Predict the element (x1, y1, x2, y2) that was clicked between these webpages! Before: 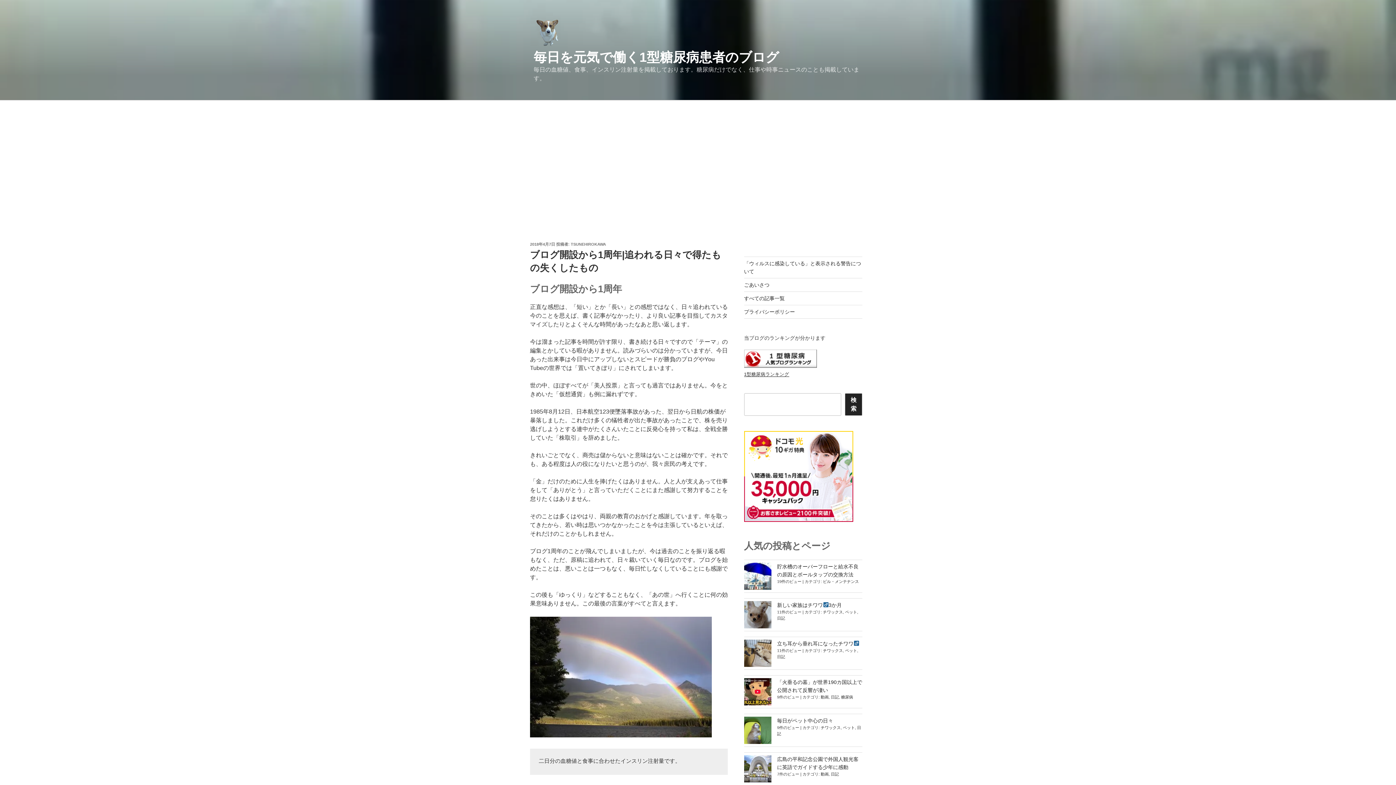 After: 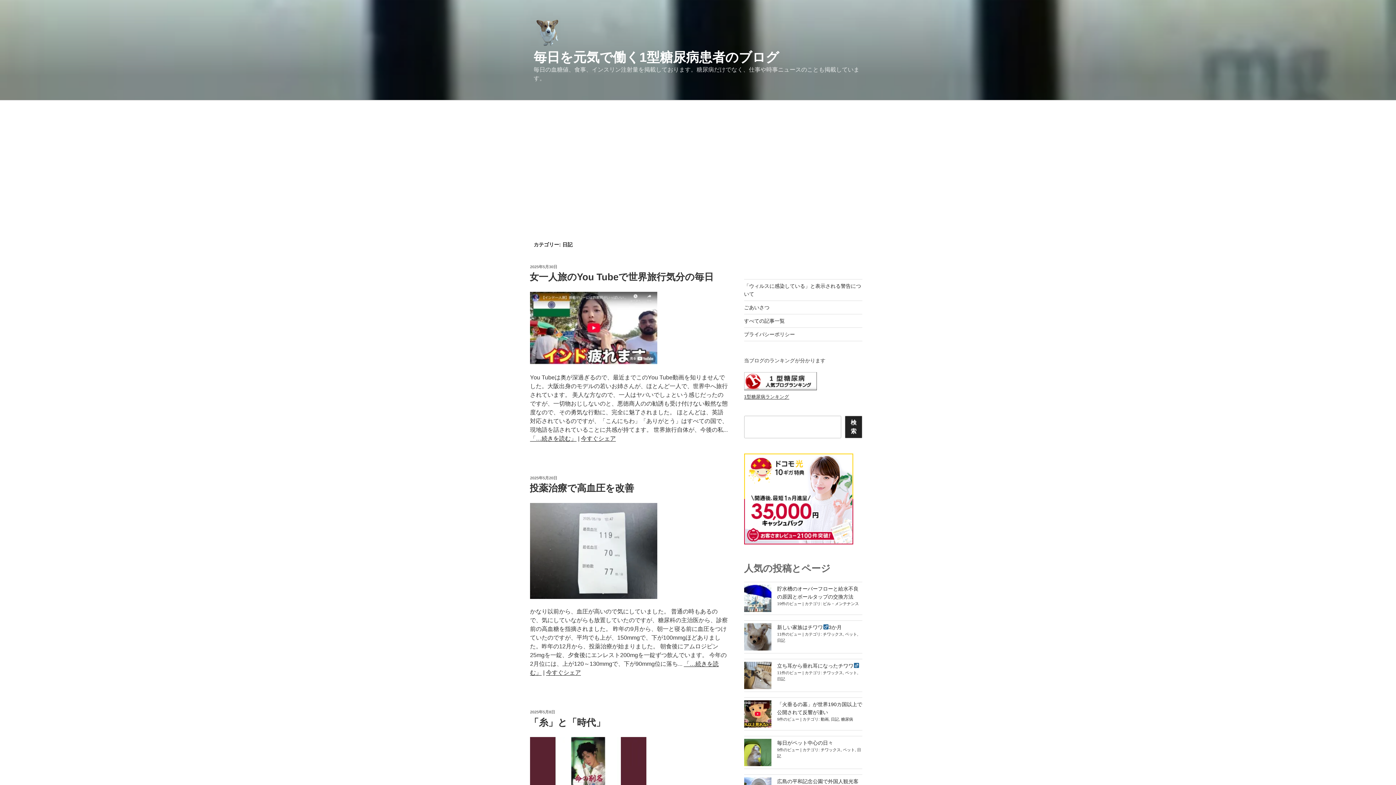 Action: label: 日記 bbox: (777, 616, 785, 620)